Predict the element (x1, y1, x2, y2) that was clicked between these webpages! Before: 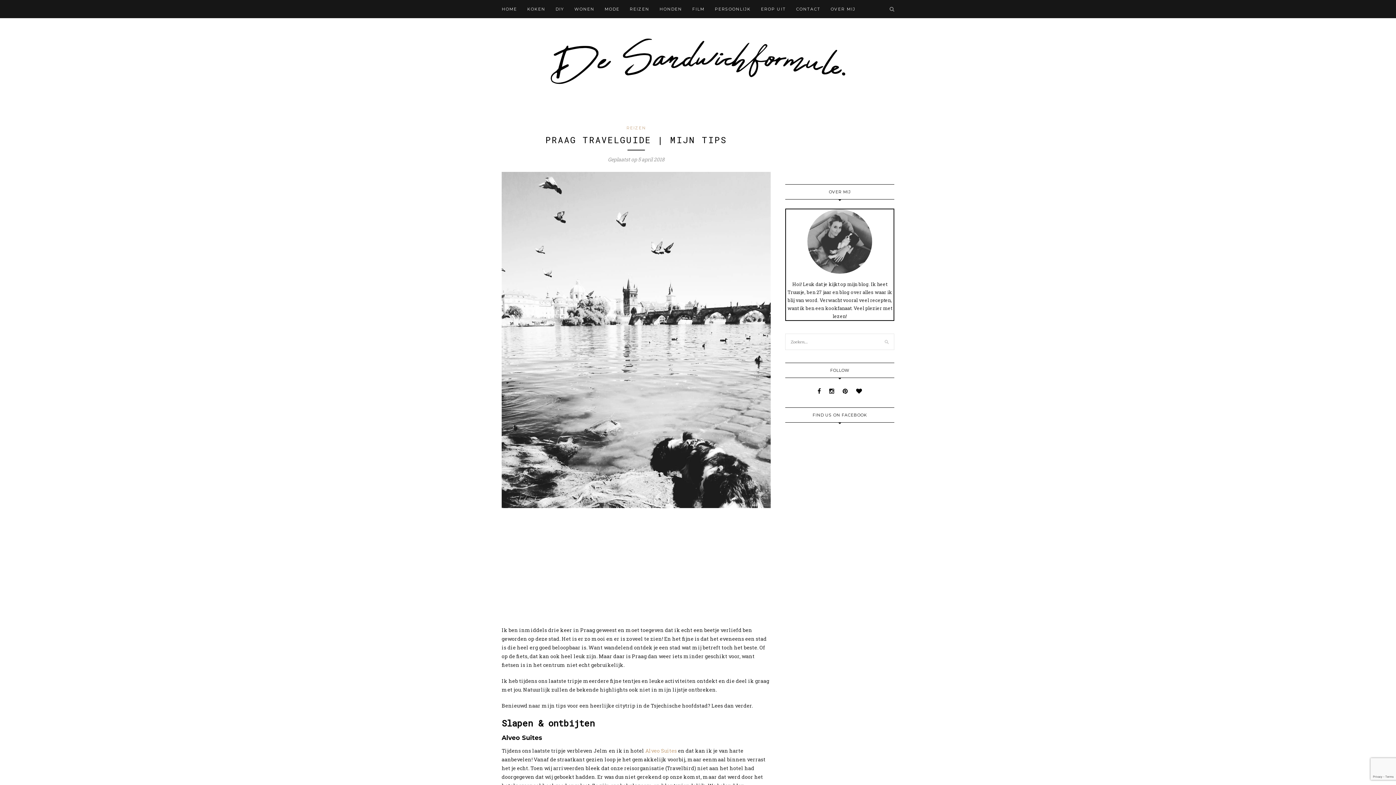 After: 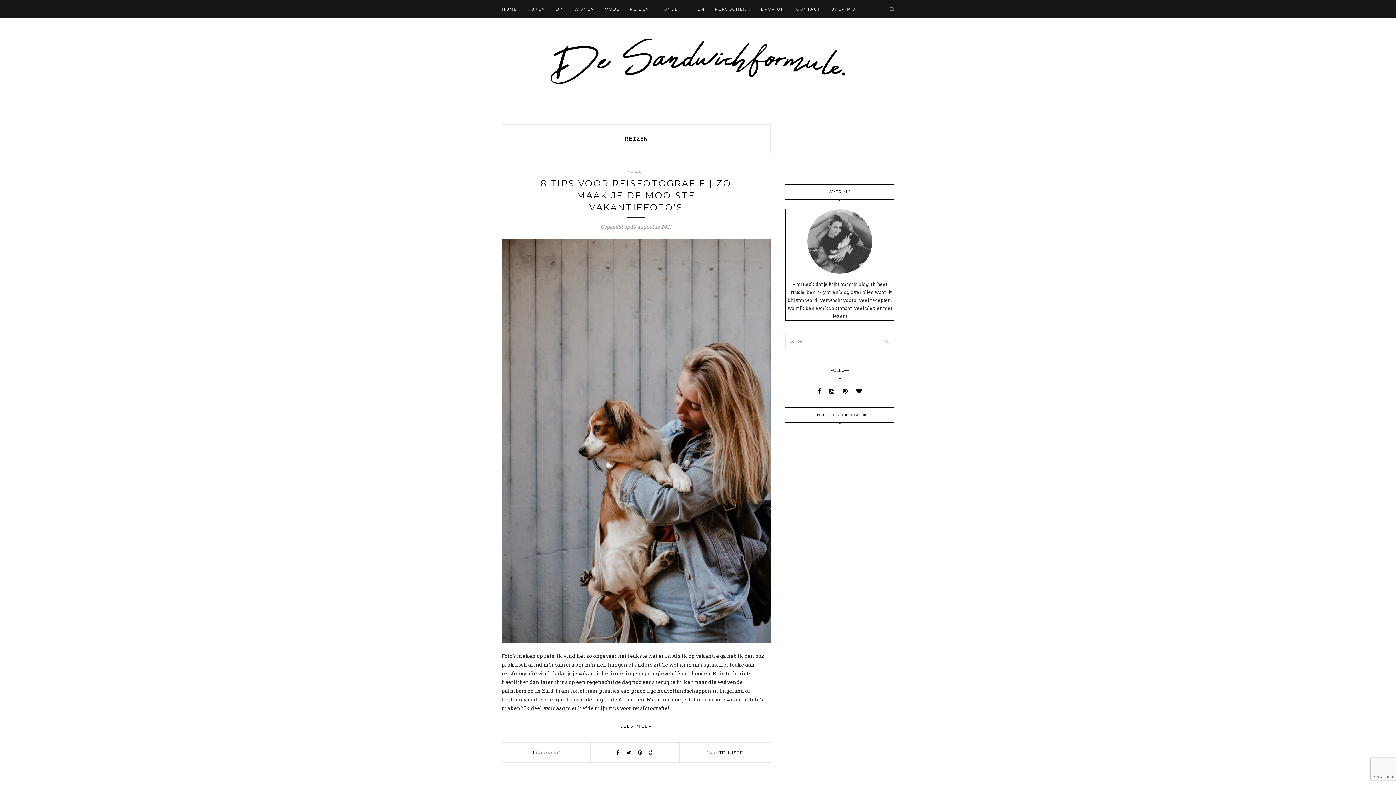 Action: bbox: (626, 125, 646, 130) label: REIZEN